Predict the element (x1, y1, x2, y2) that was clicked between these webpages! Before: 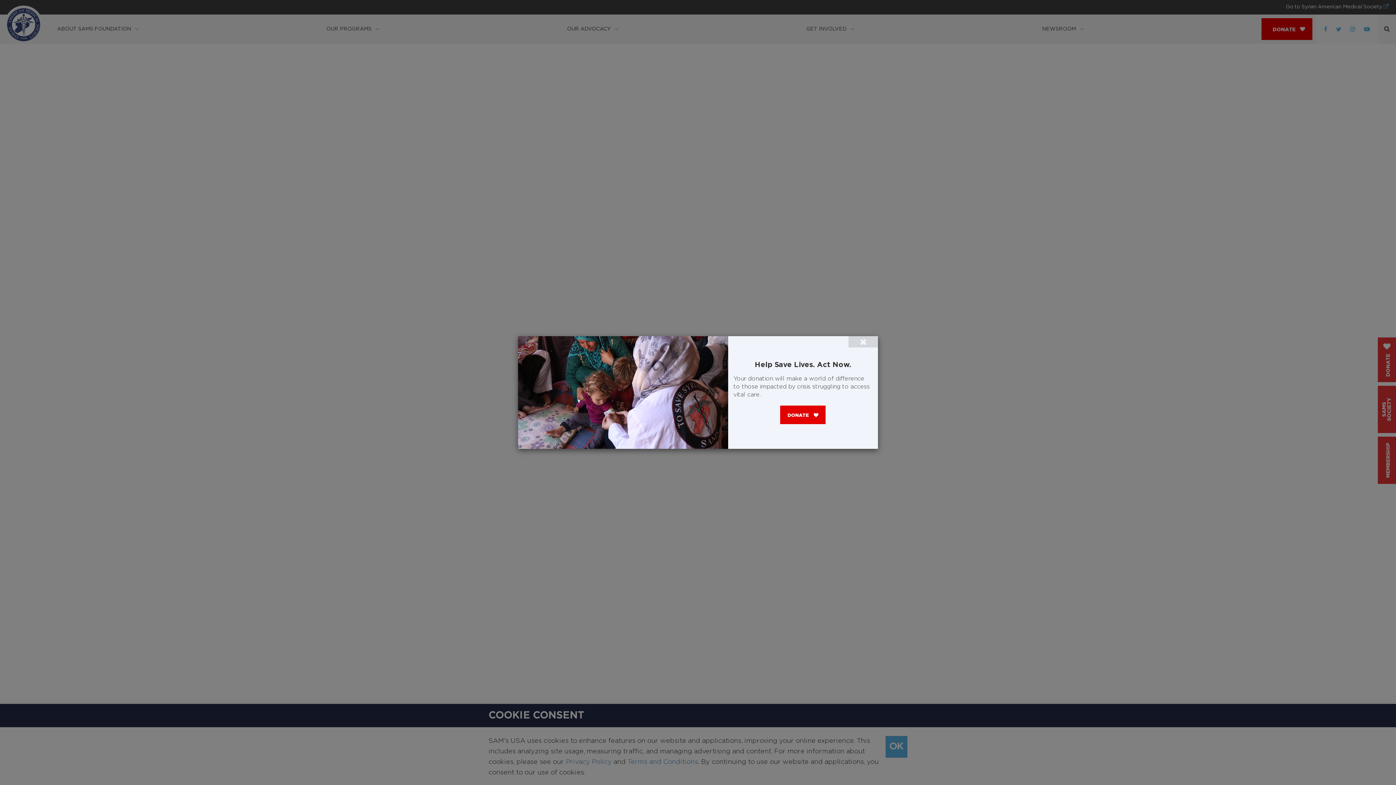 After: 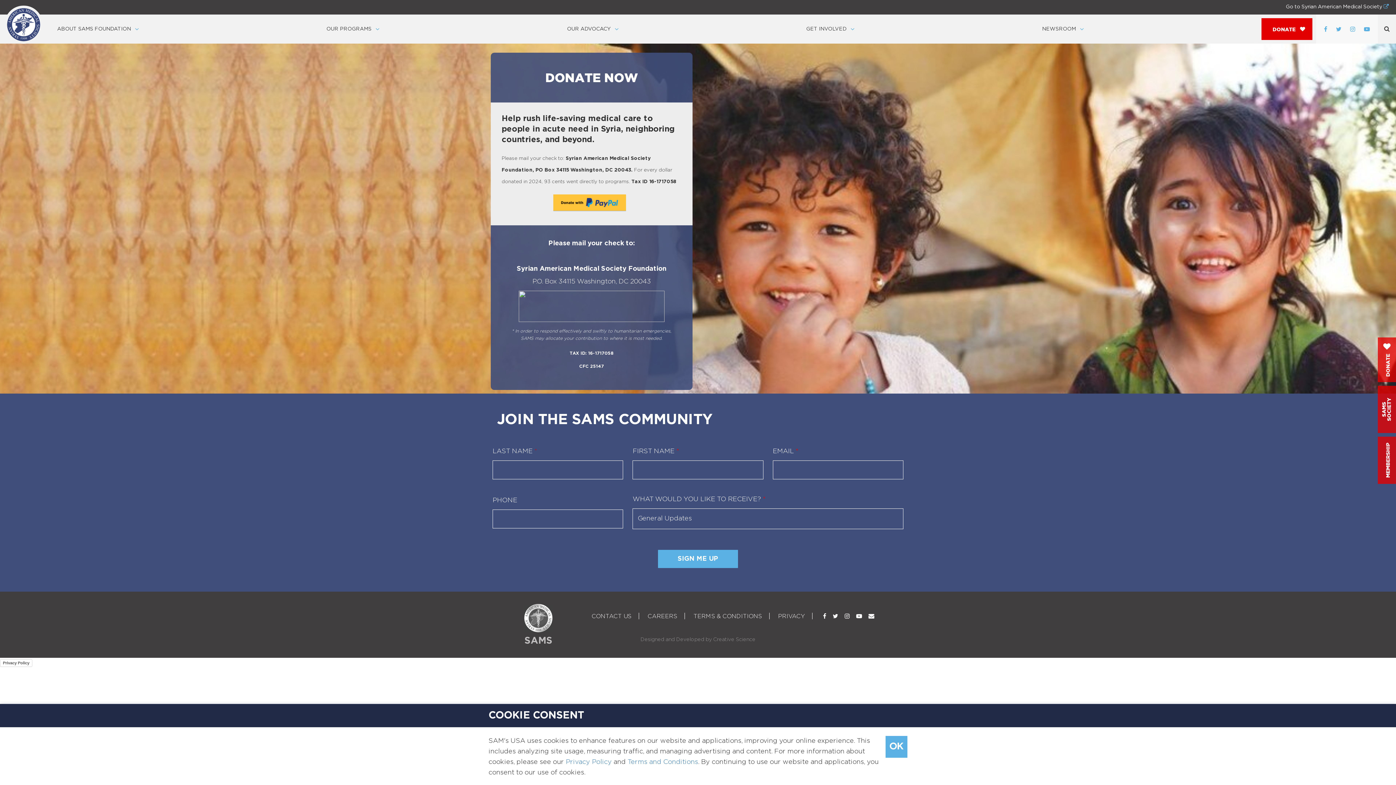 Action: label: DONATE  bbox: (780, 405, 825, 424)